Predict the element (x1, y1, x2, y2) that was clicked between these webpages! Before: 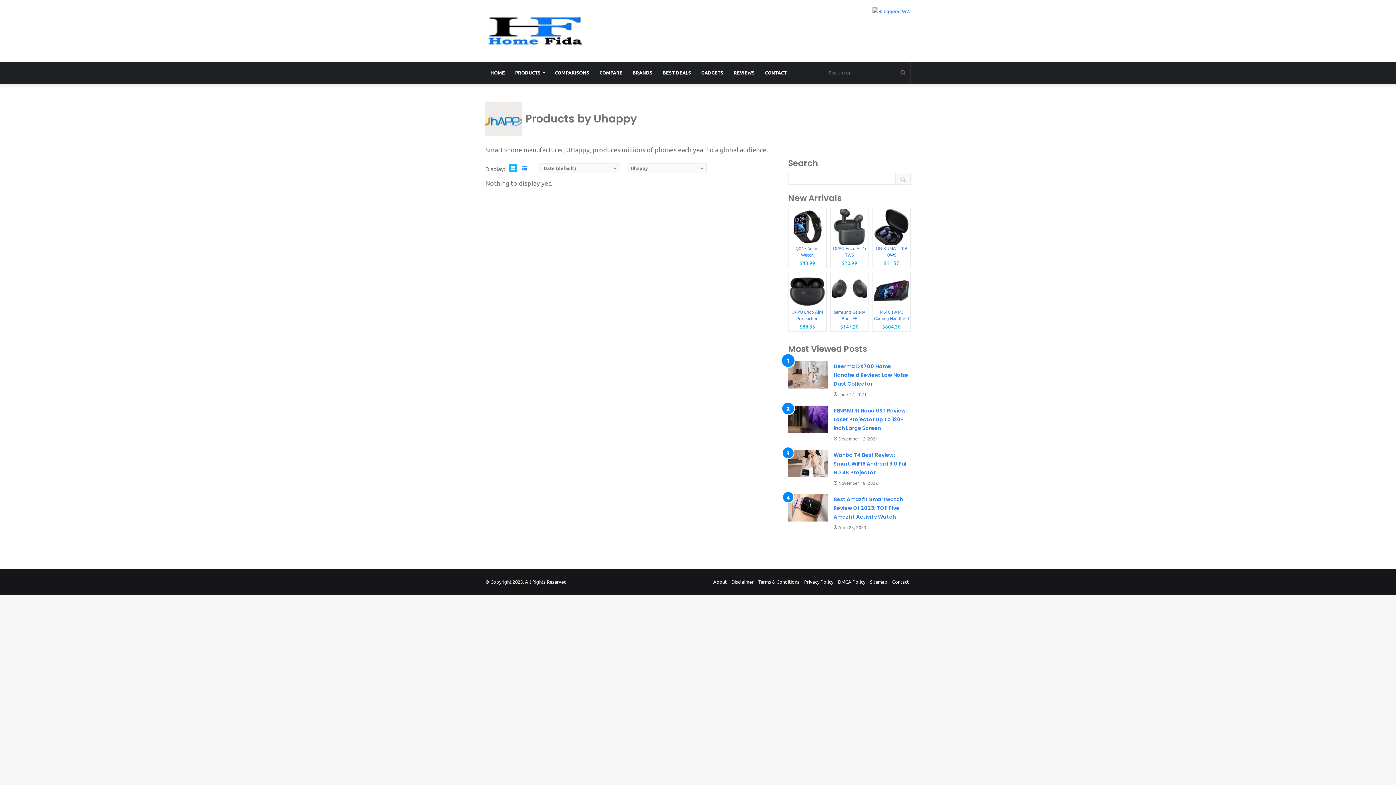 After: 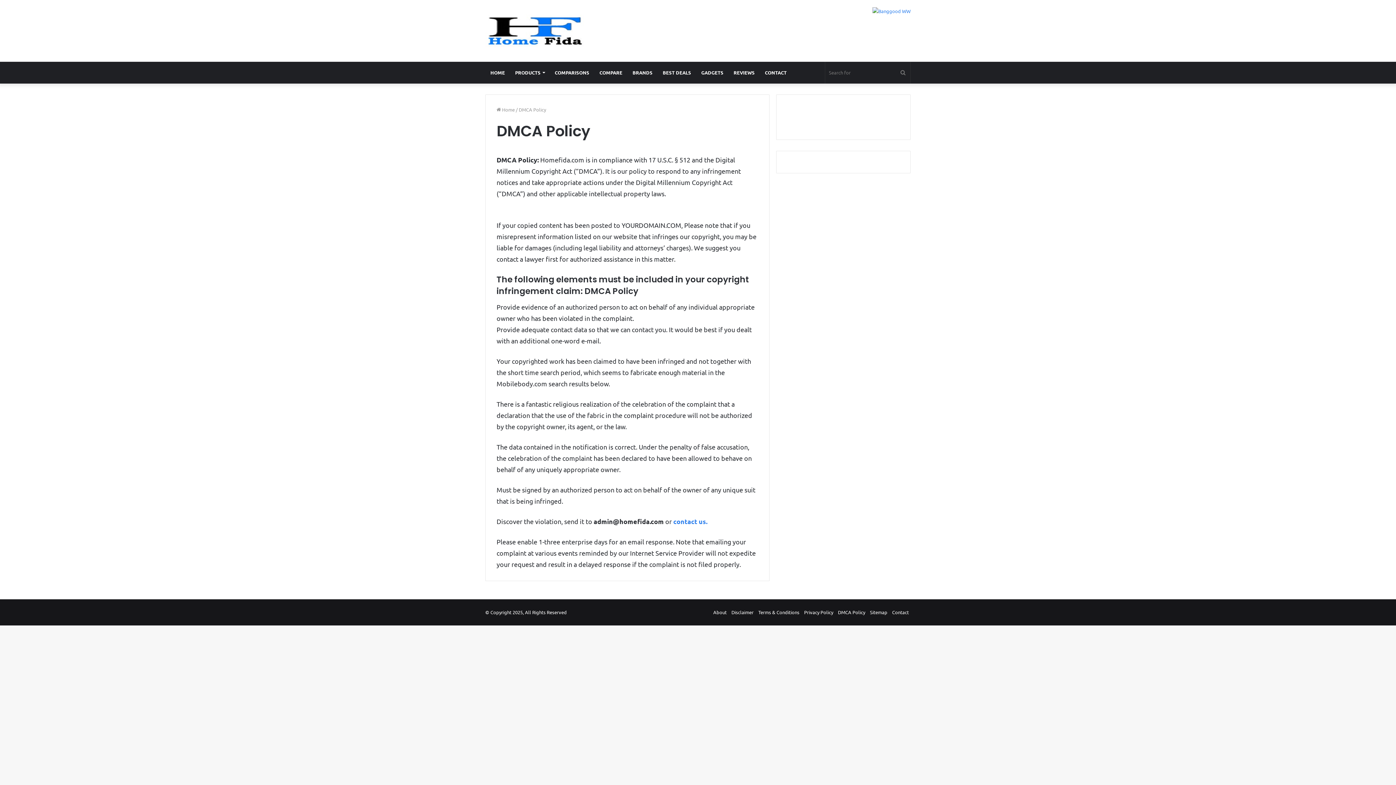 Action: bbox: (838, 579, 865, 585) label: DMCA Policy